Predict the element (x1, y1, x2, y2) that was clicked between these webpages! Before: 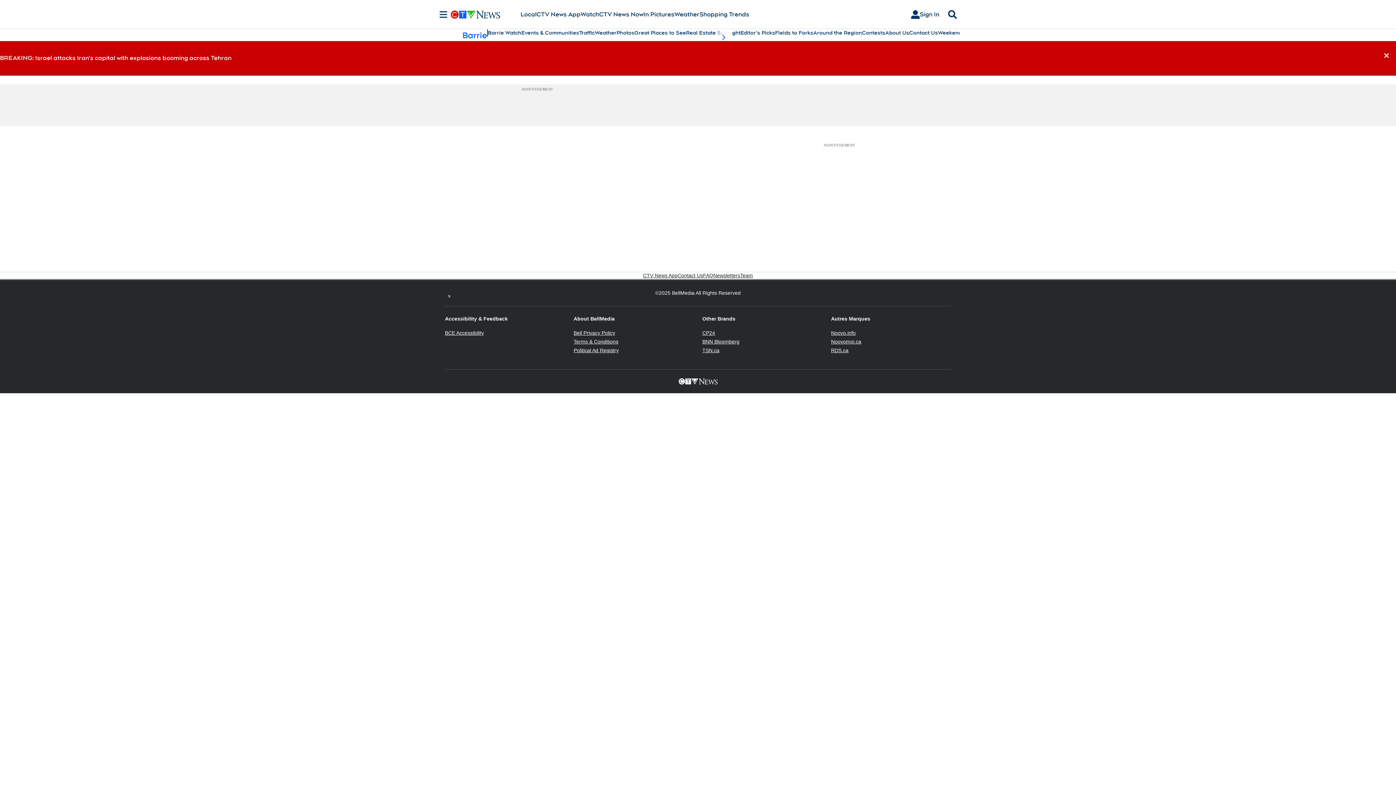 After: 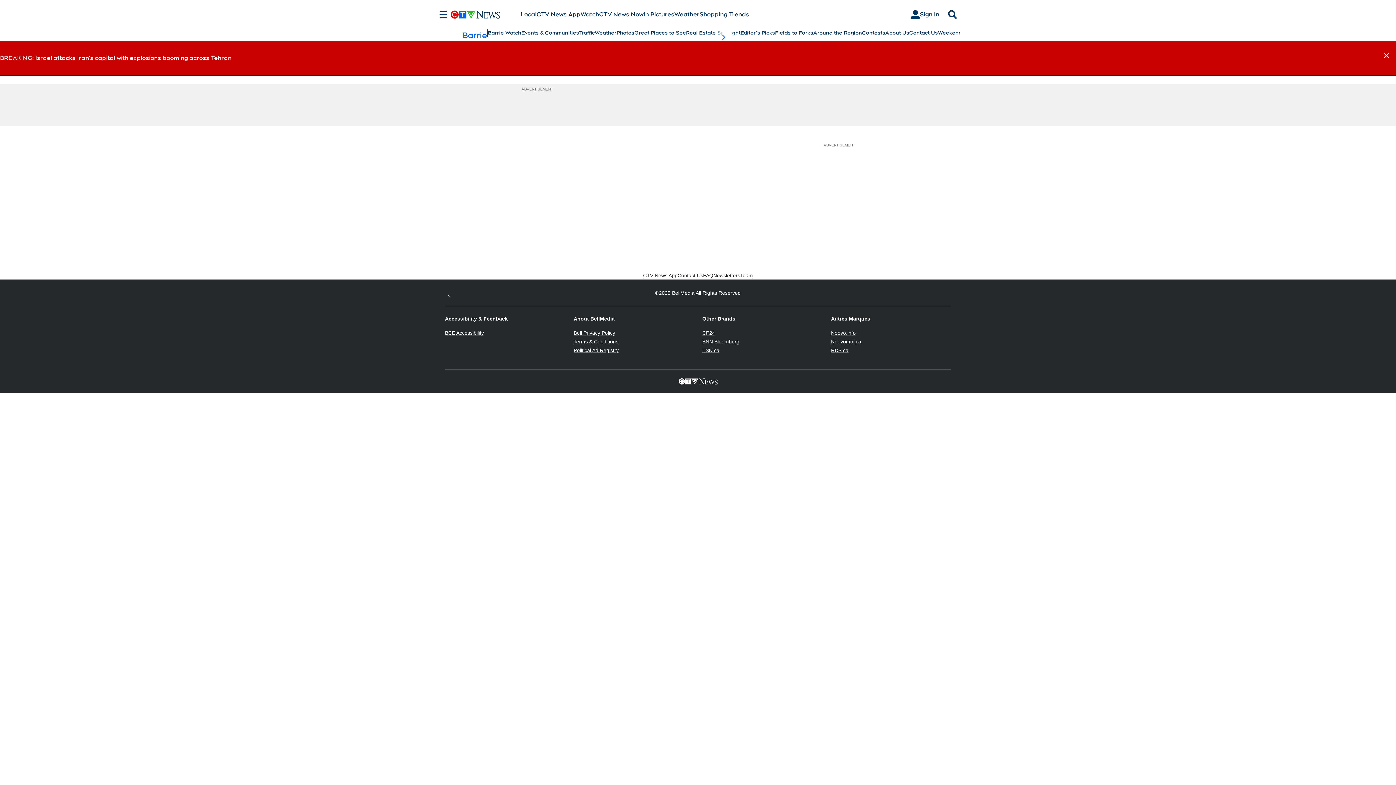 Action: bbox: (445, 330, 484, 336) label: BCE Accessibility
Opens in new window